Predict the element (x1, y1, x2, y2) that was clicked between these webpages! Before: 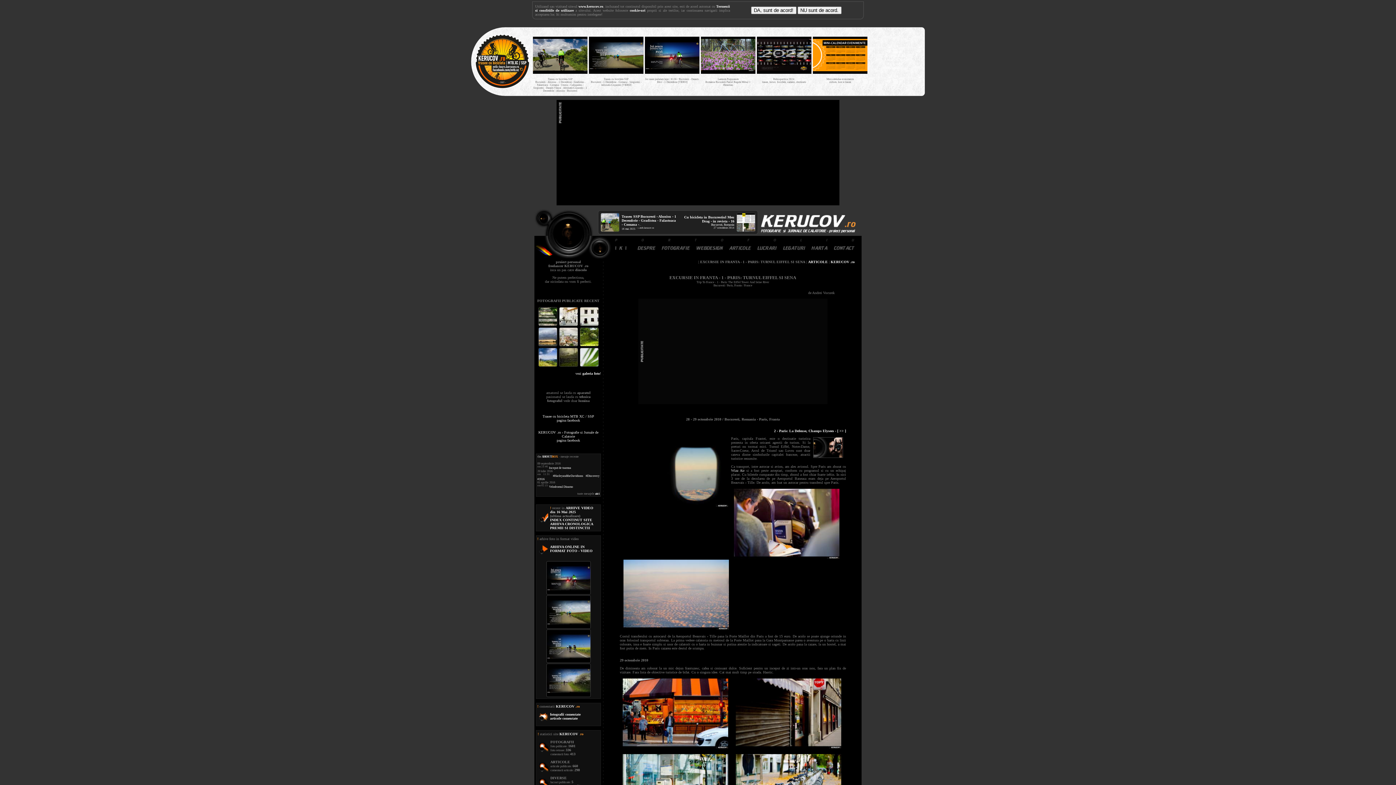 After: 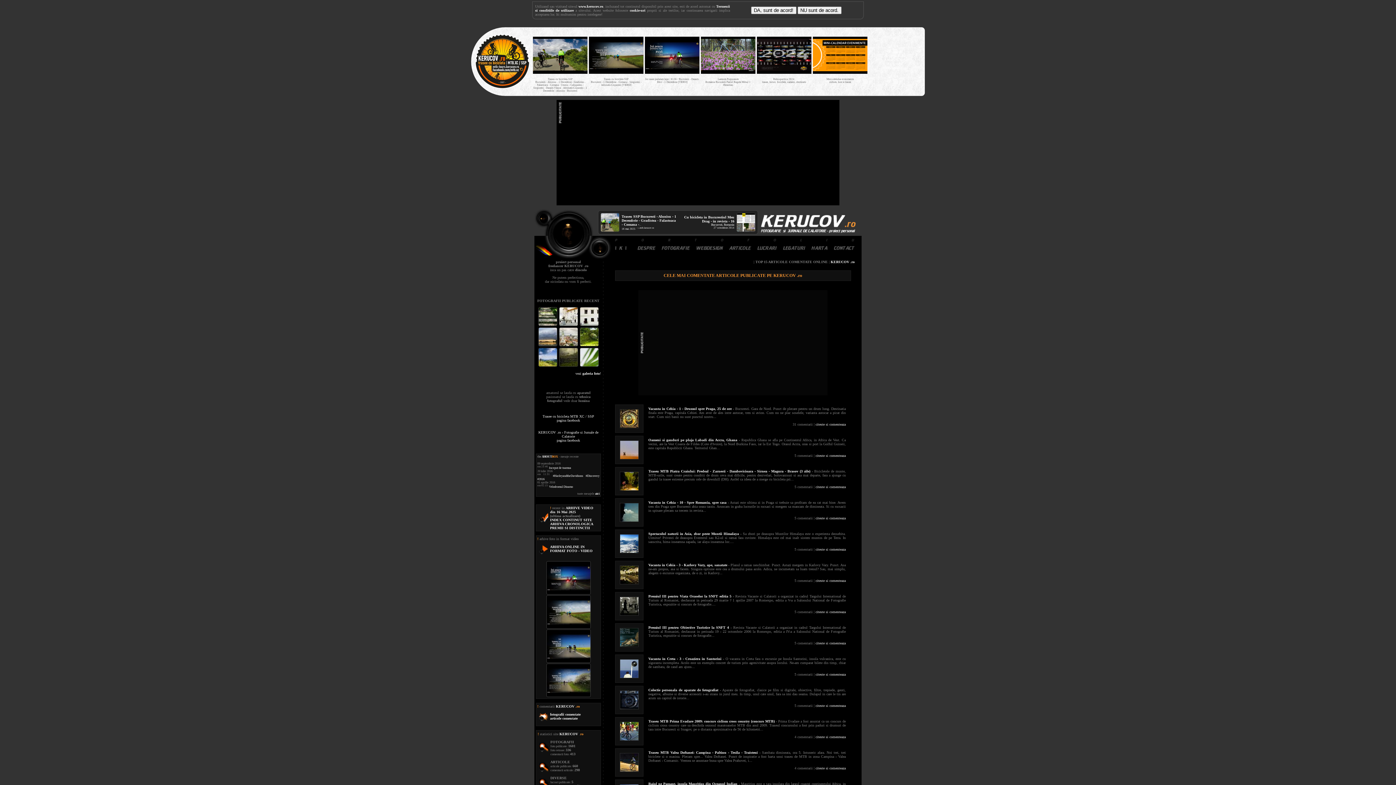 Action: label: articole comentate bbox: (550, 716, 577, 720)